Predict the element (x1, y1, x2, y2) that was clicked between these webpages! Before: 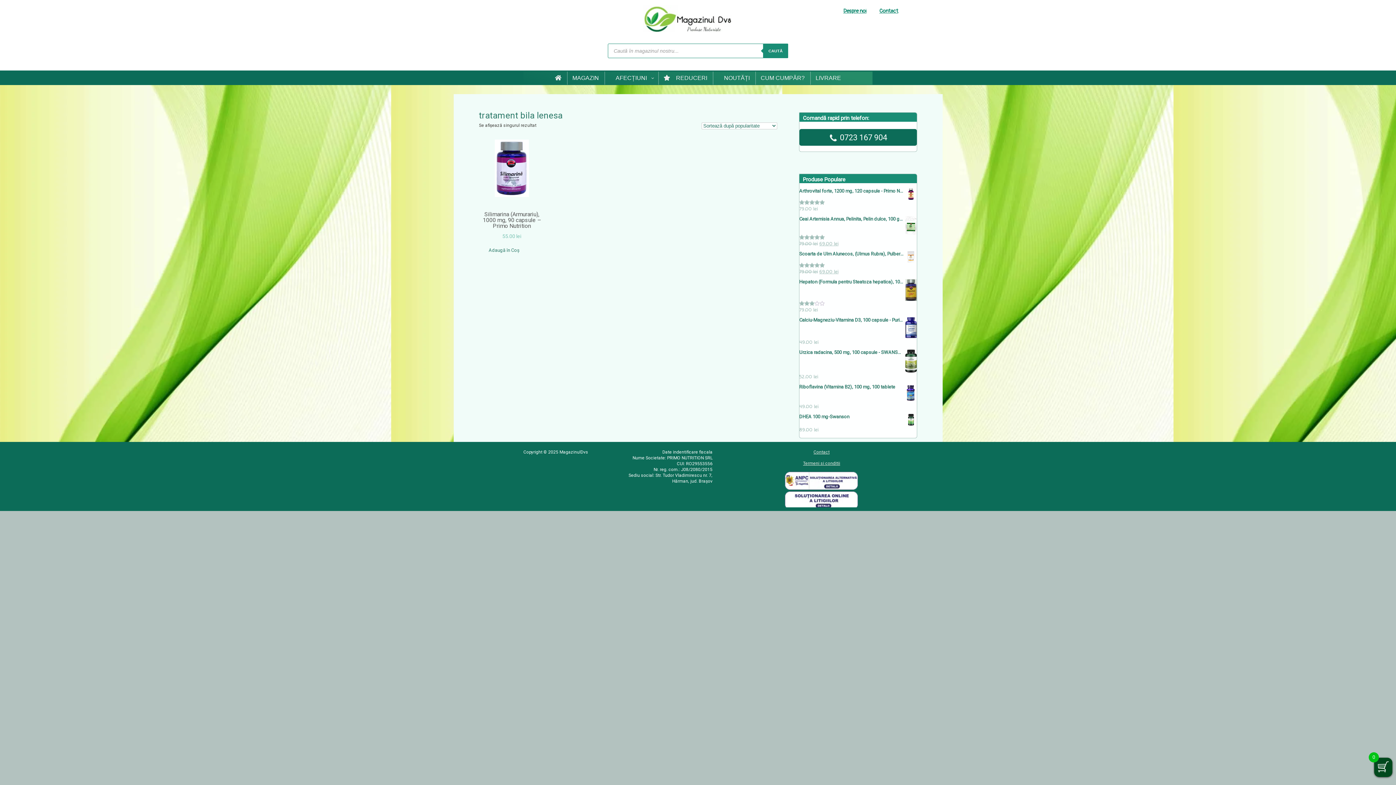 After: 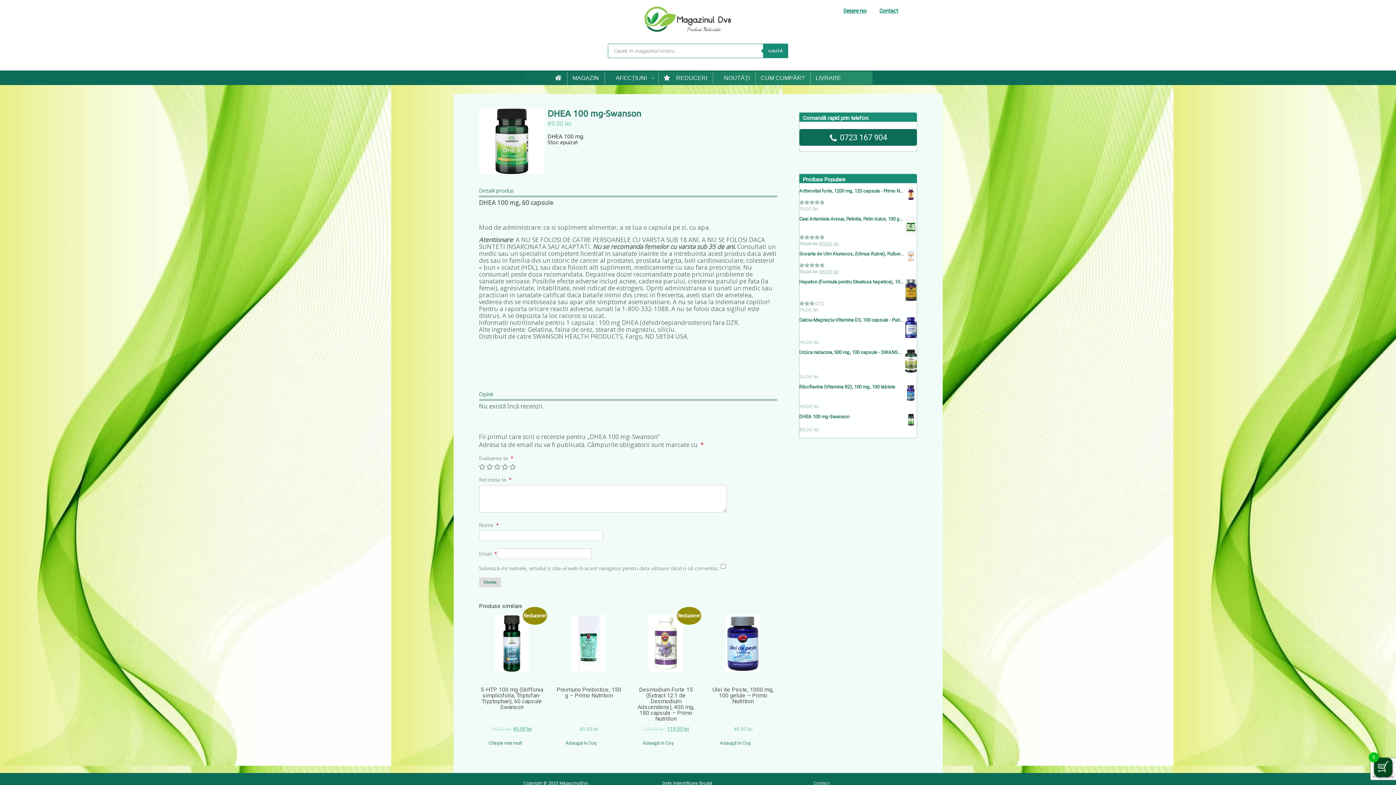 Action: bbox: (799, 414, 916, 425) label: DHEA 100 mg-Swanson